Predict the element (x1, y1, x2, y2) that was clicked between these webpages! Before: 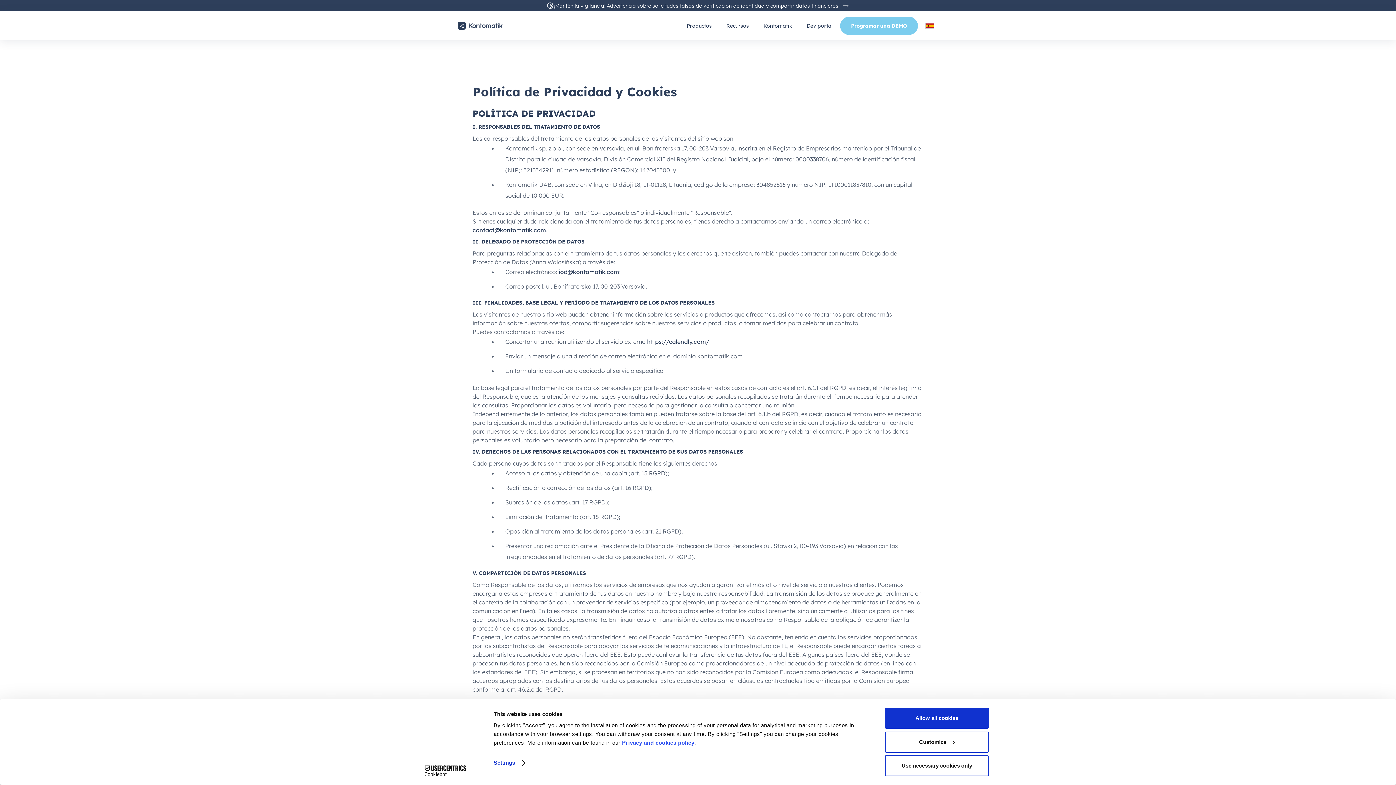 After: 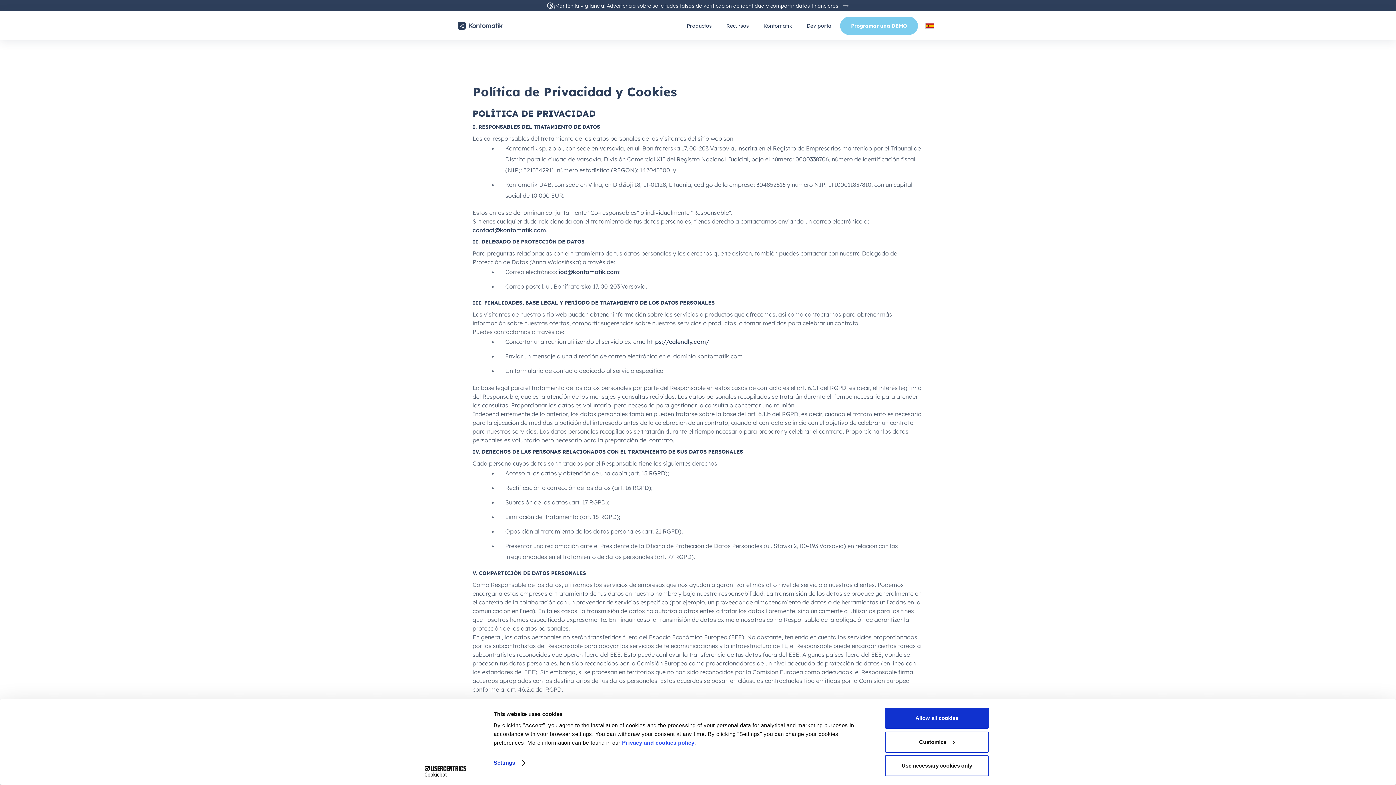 Action: bbox: (413, 765, 477, 776) label: Cookiebot - opens in a new window